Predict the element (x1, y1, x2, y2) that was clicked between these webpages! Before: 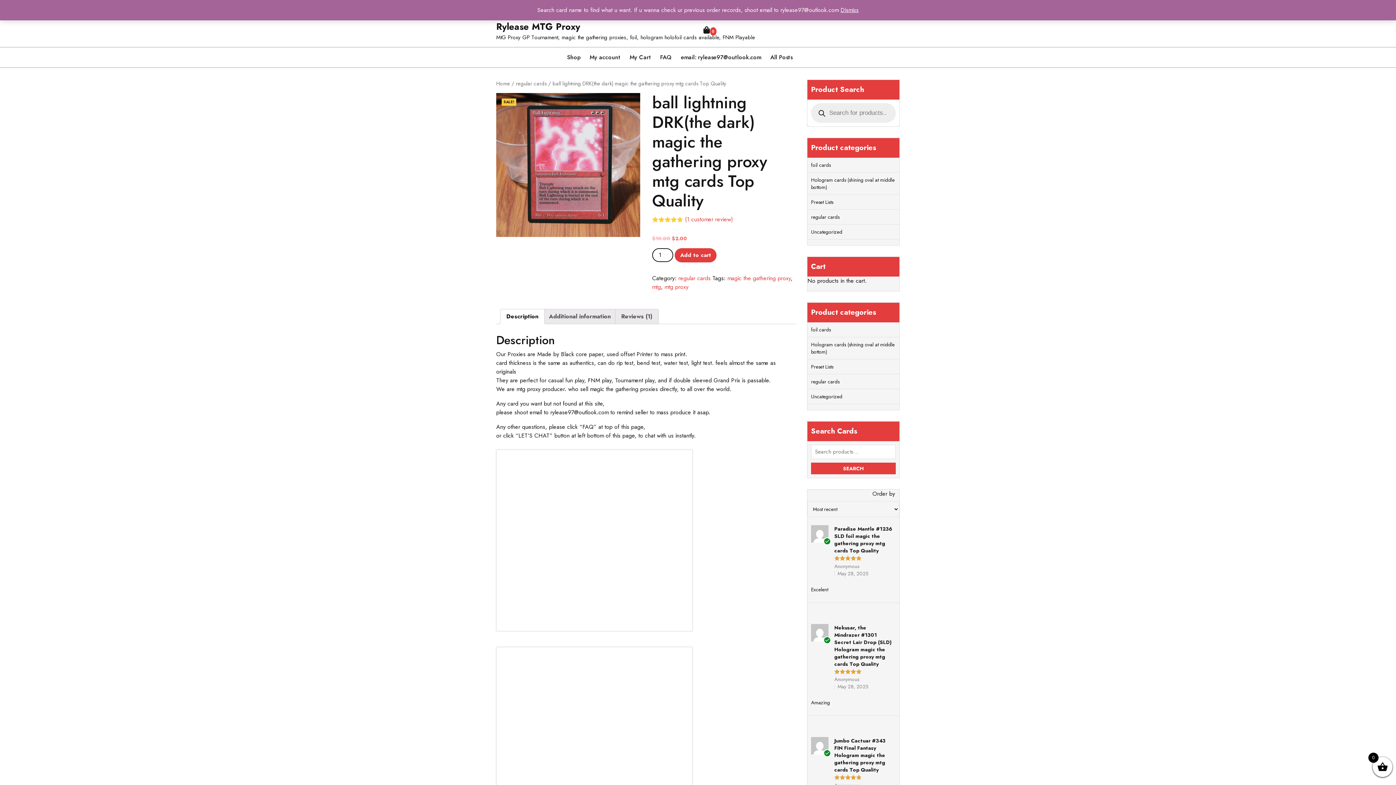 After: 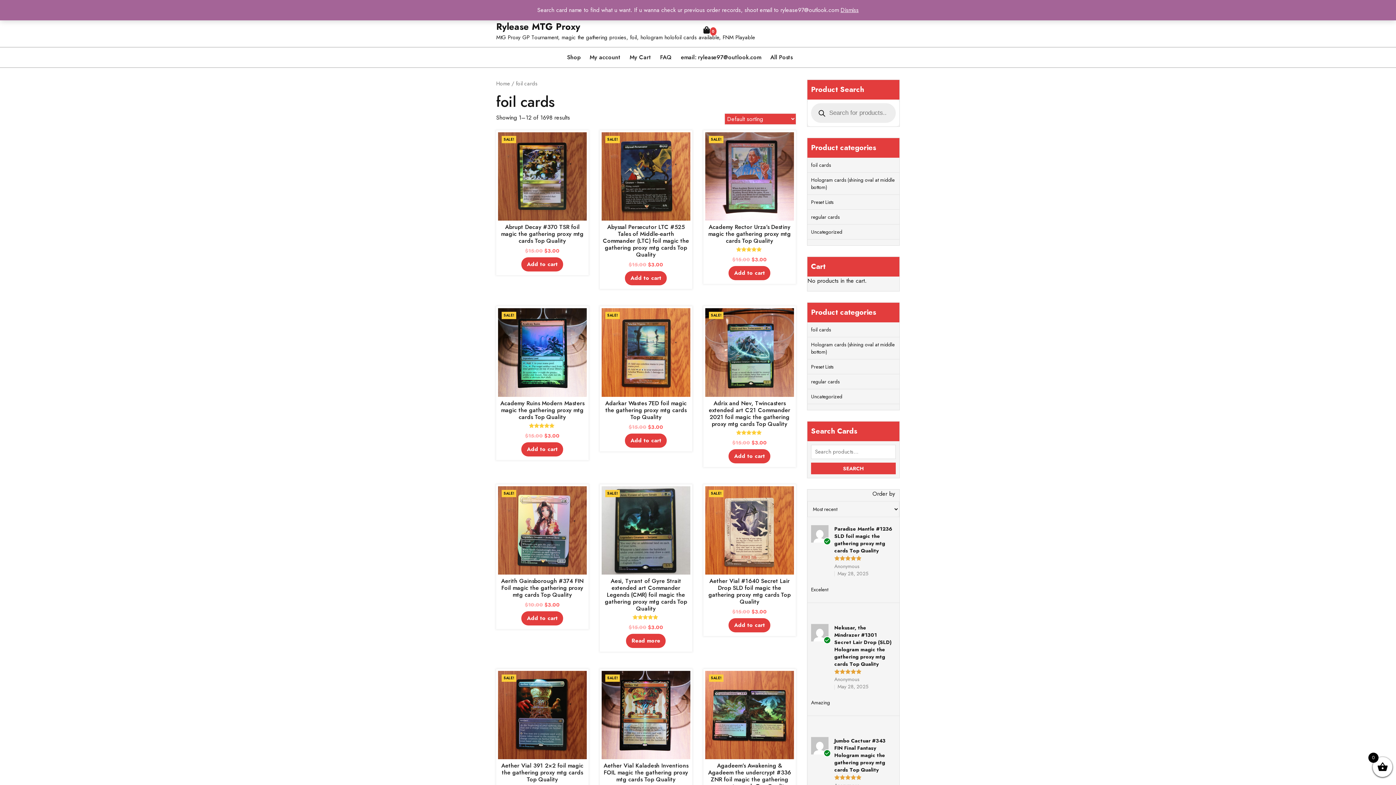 Action: label: foil cards bbox: (811, 326, 830, 333)